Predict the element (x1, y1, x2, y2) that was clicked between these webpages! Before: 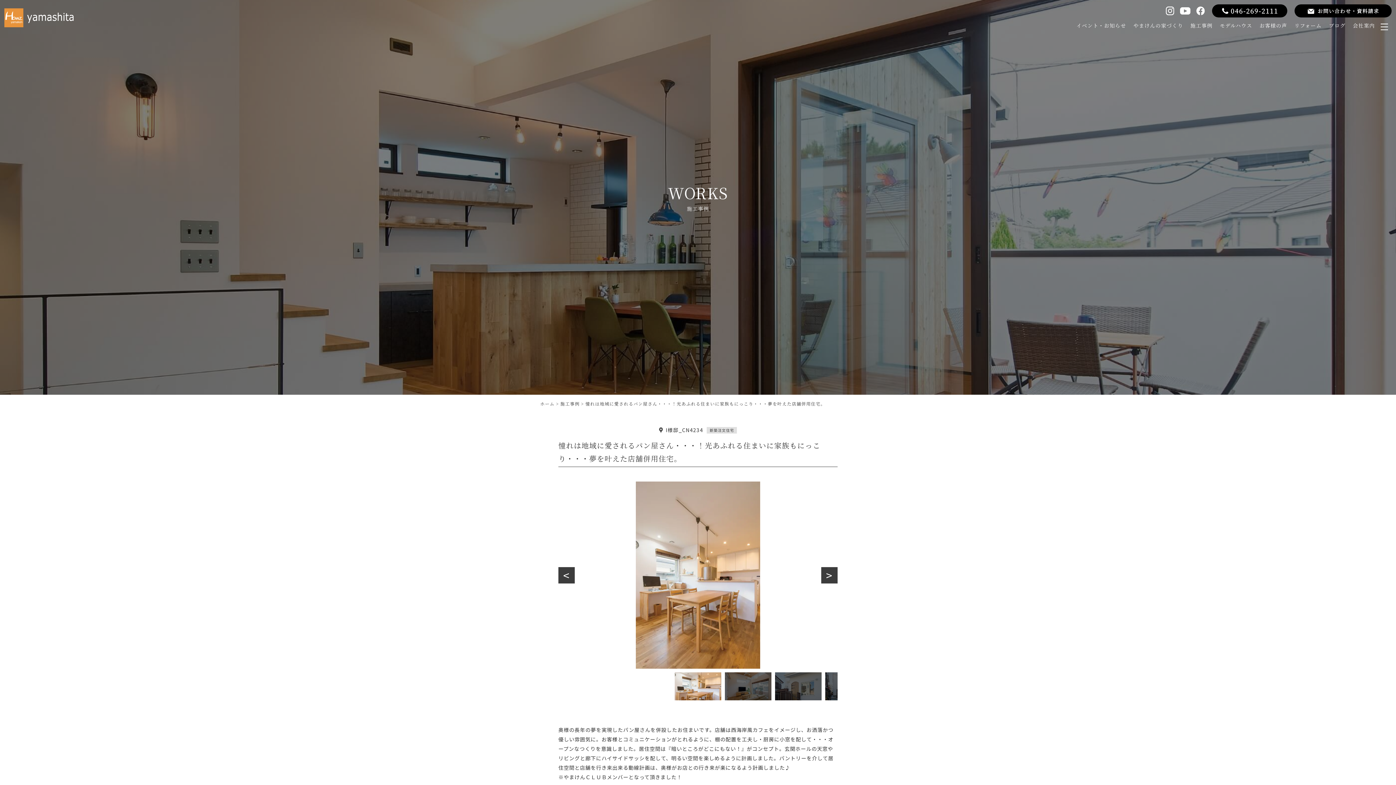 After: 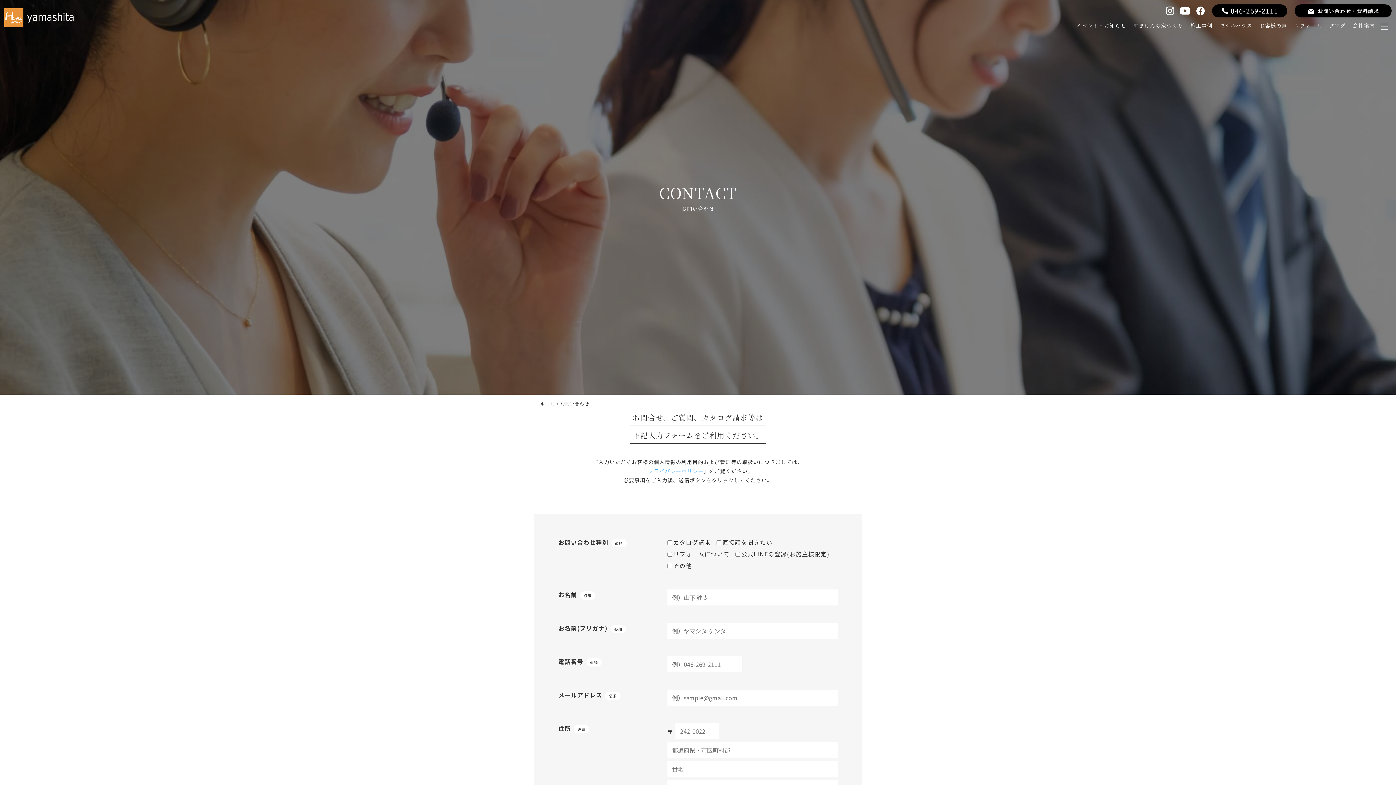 Action: label: お問い合わせ・資料請求をする bbox: (1294, 4, 1392, 17)